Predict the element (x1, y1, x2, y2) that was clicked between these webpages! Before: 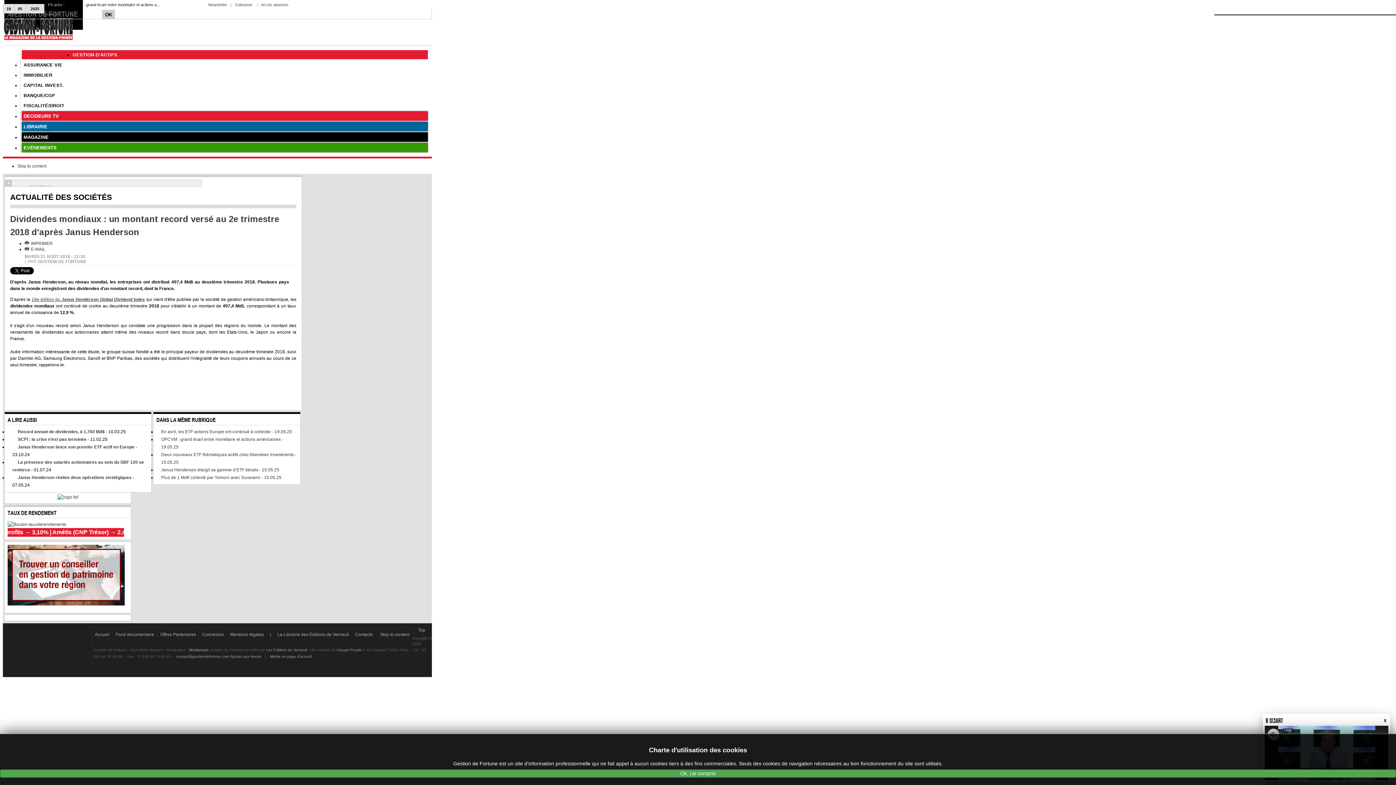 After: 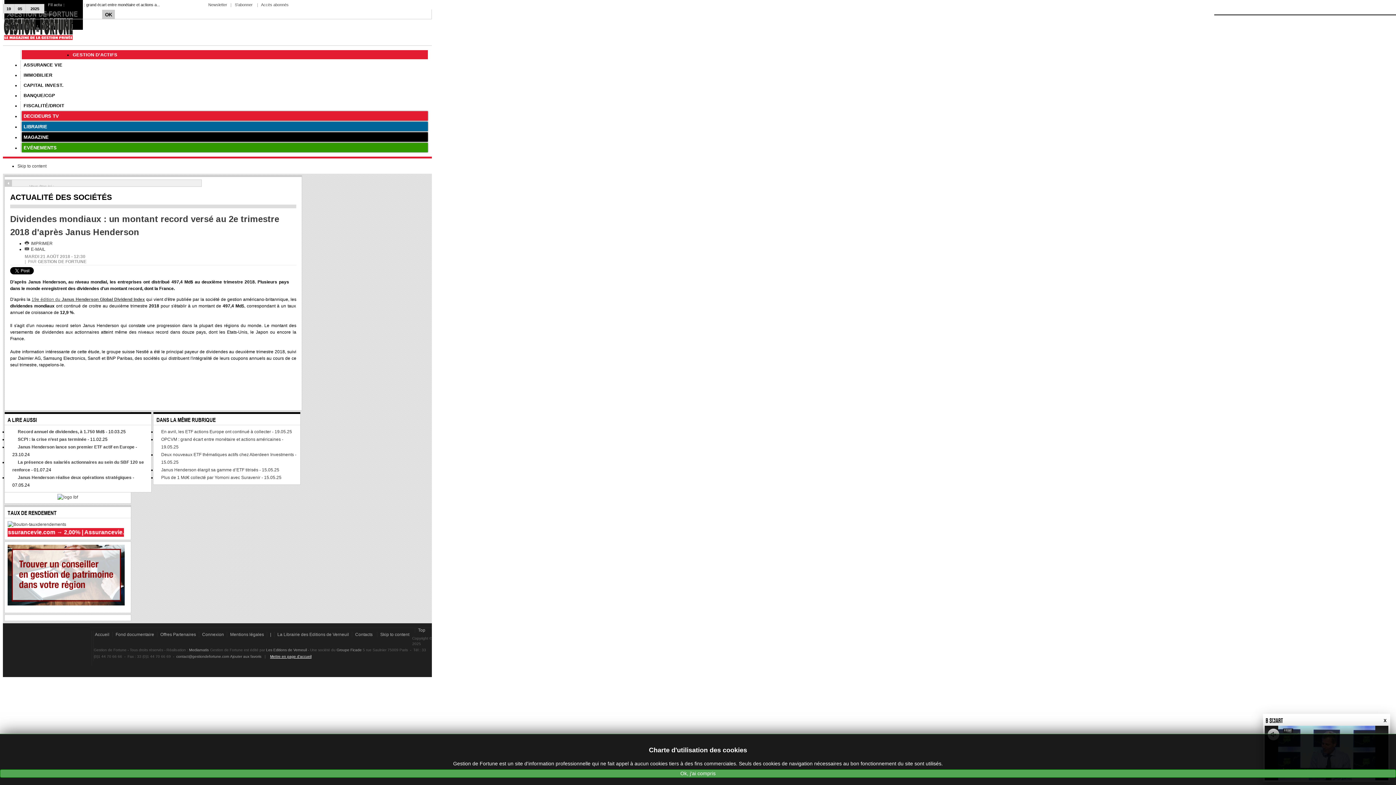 Action: label: Mettre en page d'accueil bbox: (270, 654, 311, 658)